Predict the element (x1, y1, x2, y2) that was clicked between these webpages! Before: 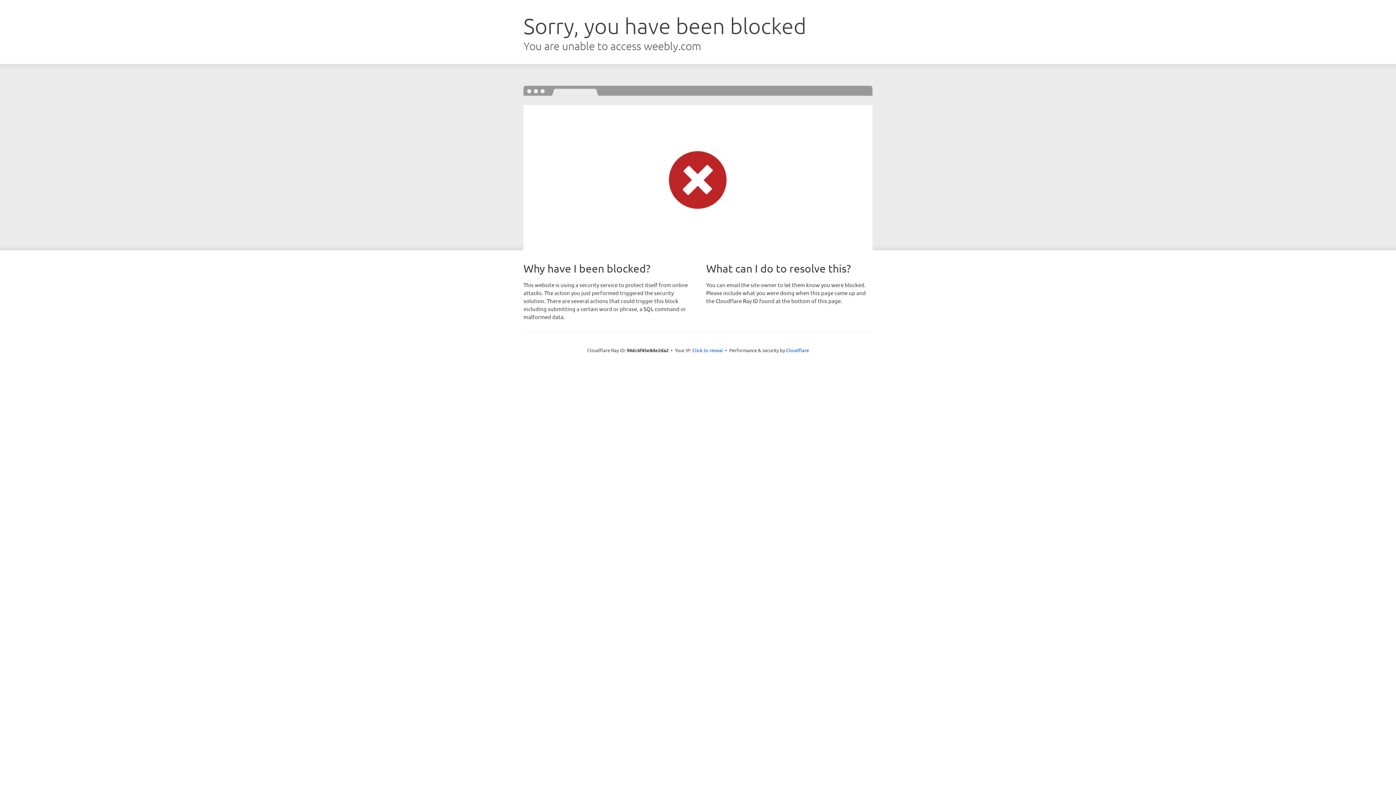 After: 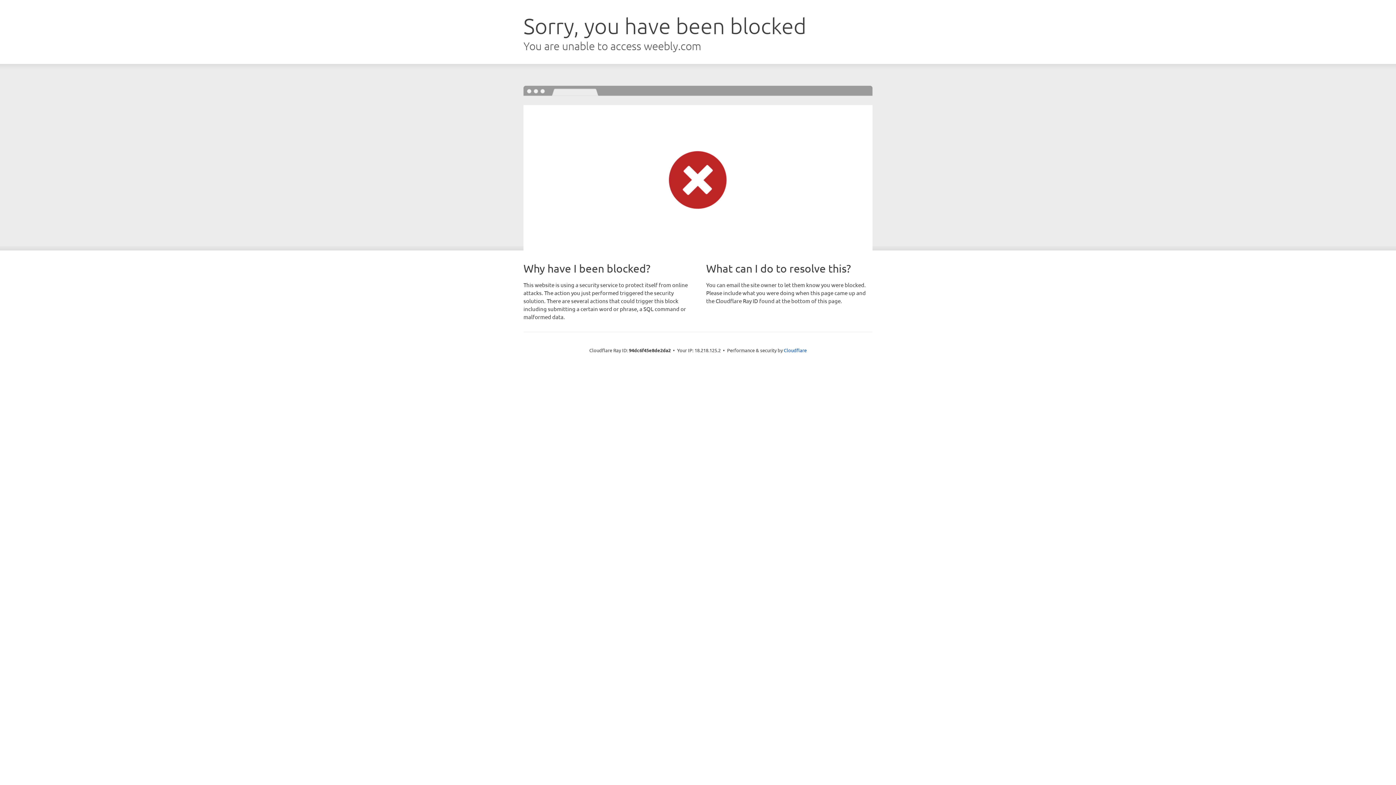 Action: label: Click to reveal bbox: (692, 346, 723, 353)